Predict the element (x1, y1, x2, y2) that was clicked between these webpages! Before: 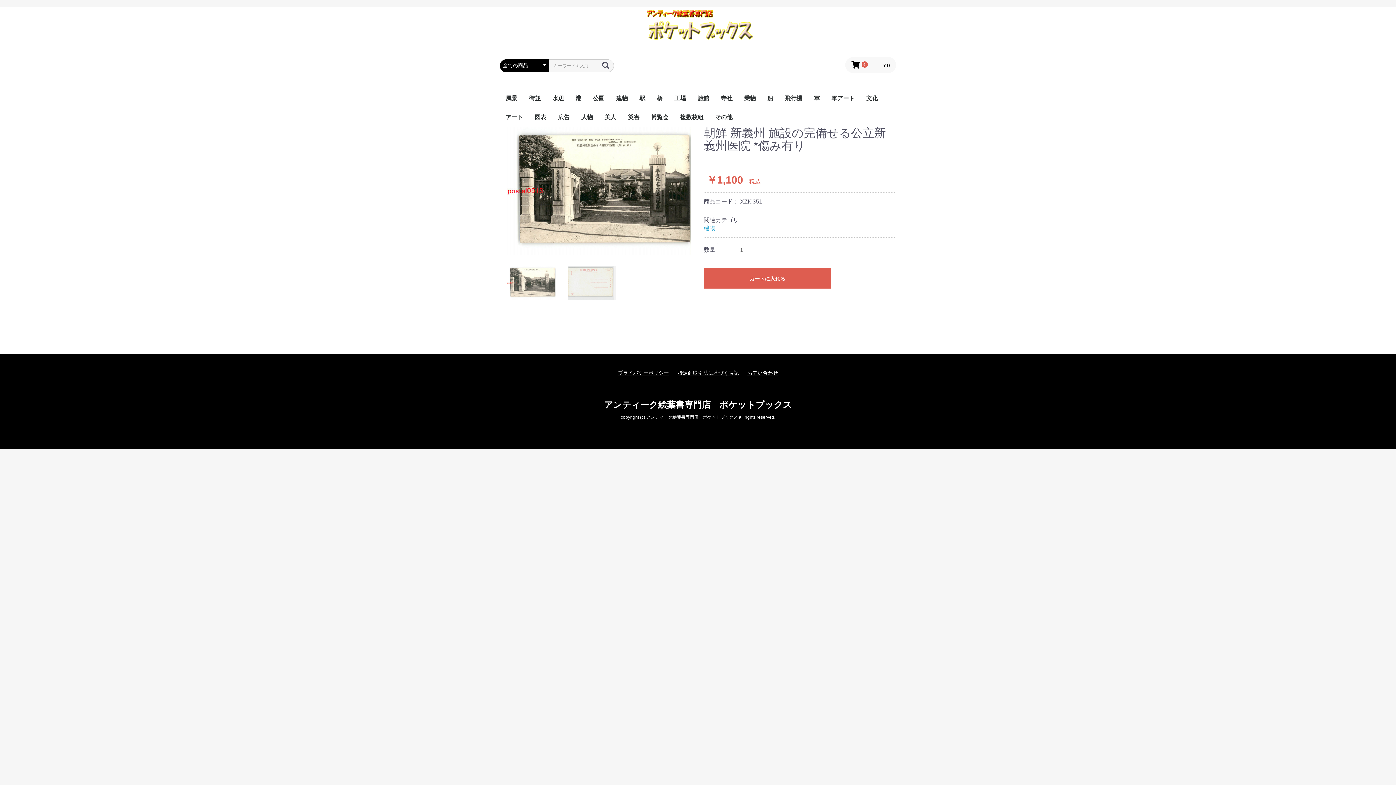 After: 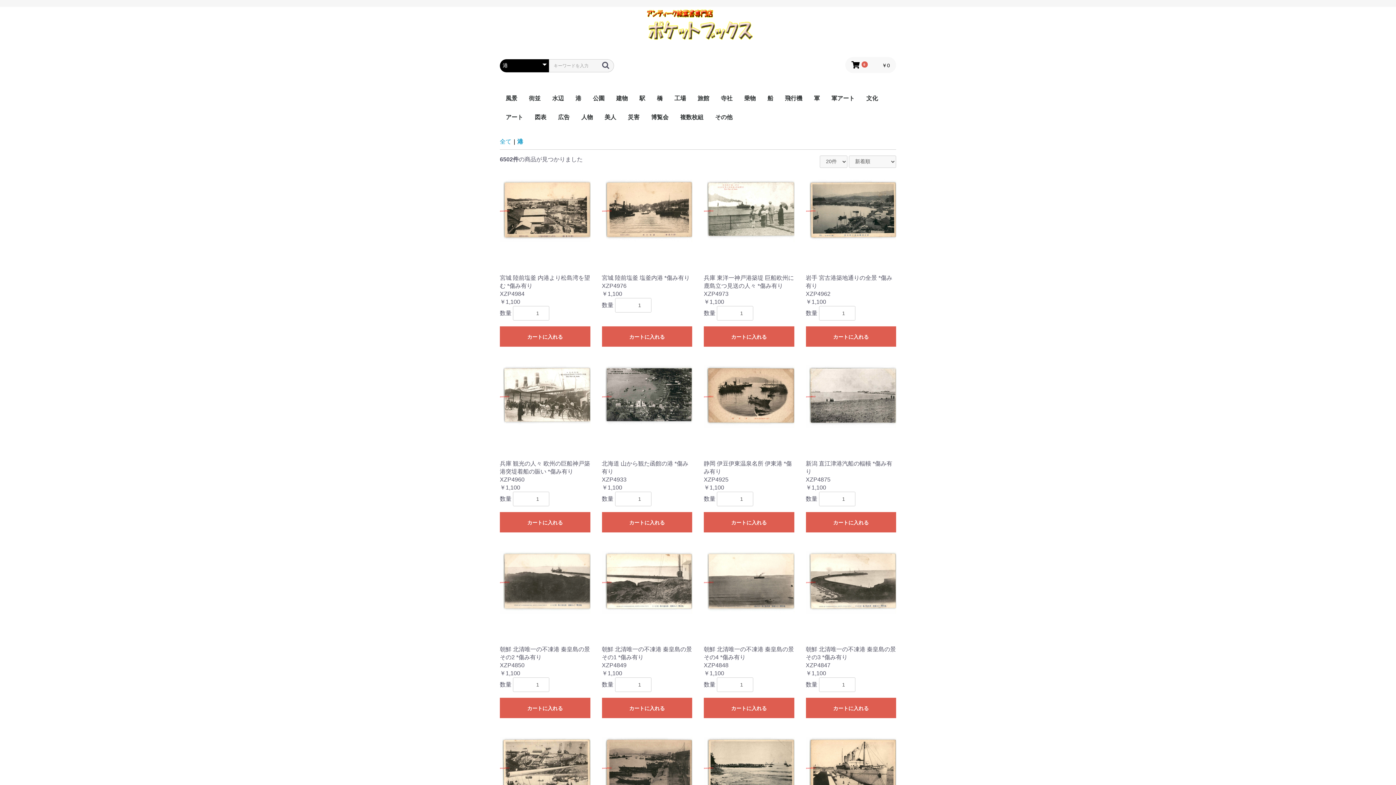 Action: label: 港 bbox: (569, 88, 587, 107)